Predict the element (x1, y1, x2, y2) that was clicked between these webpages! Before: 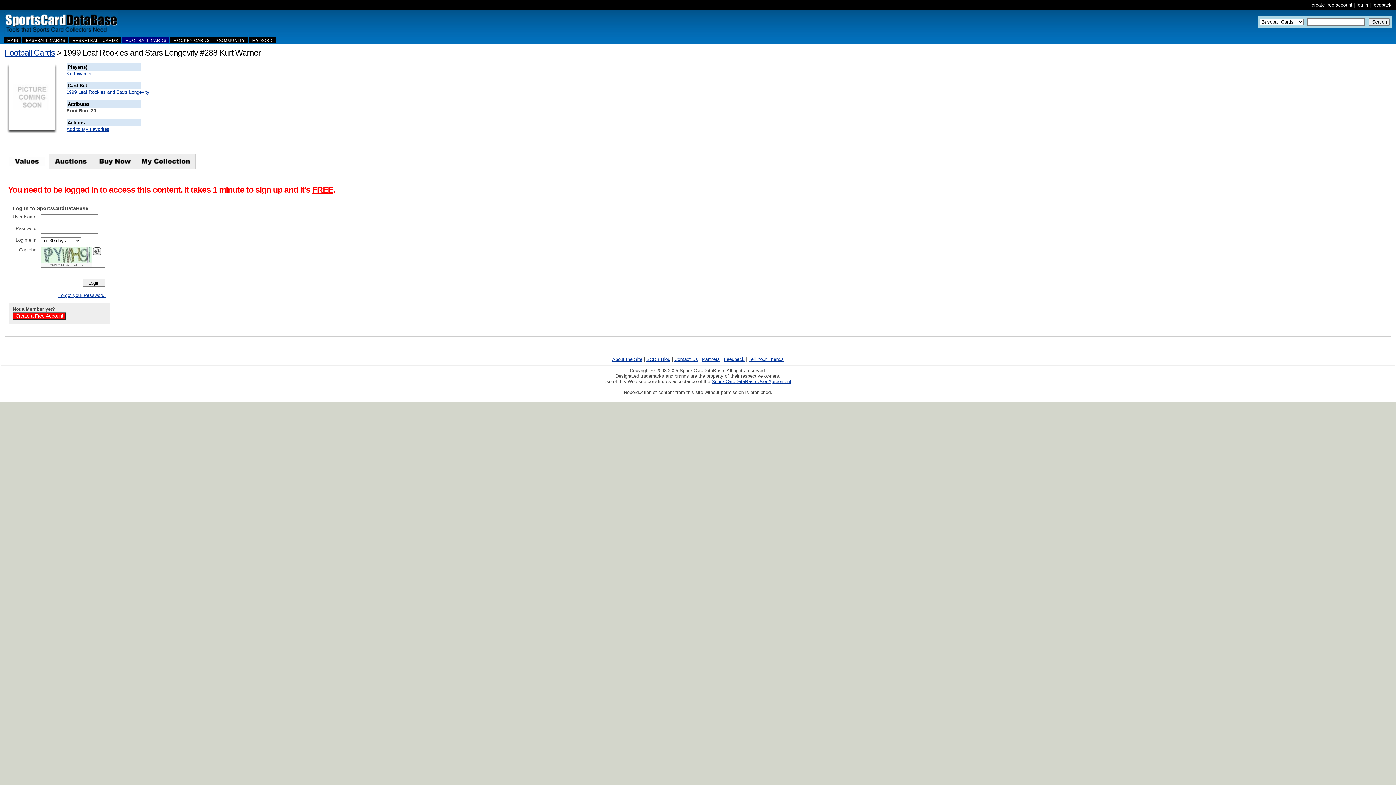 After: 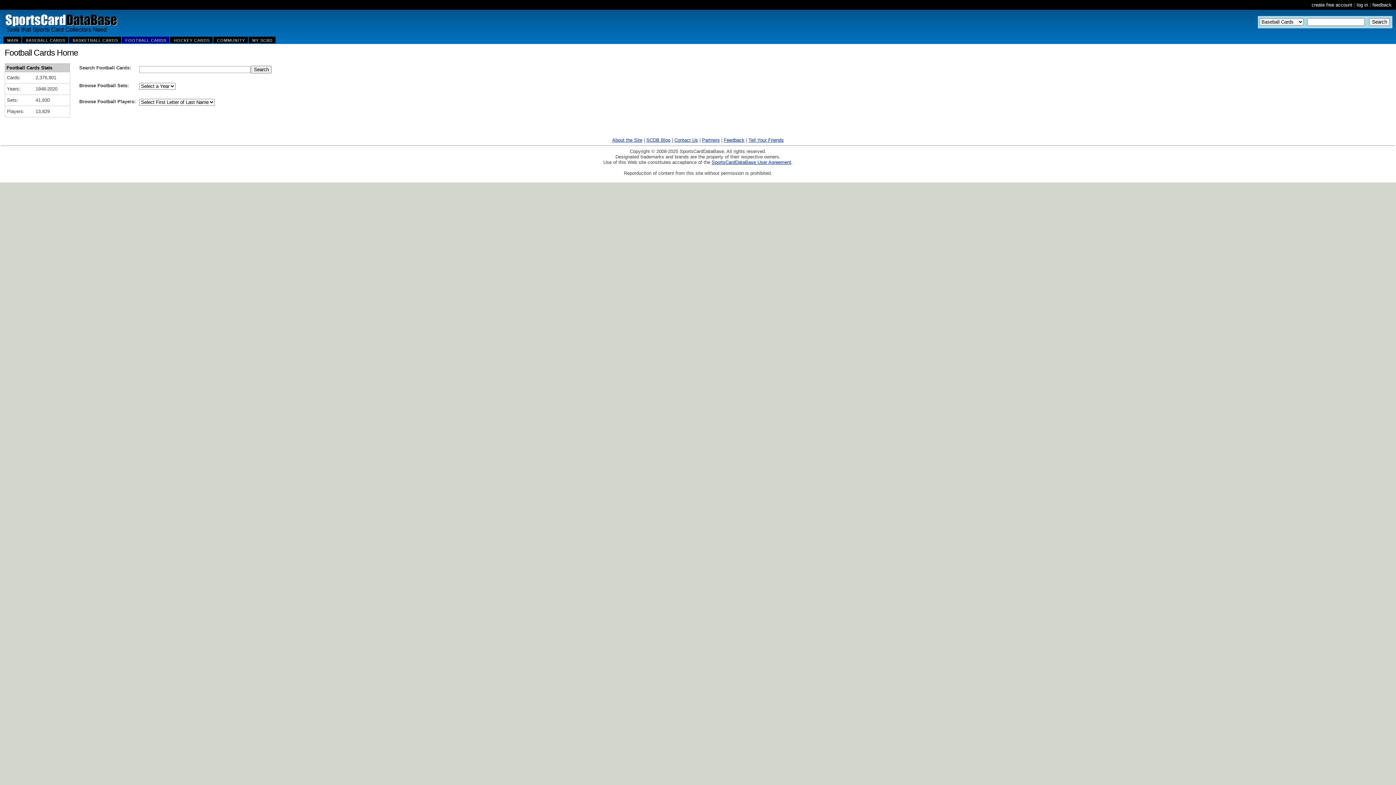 Action: label: Football Cards bbox: (4, 48, 55, 57)